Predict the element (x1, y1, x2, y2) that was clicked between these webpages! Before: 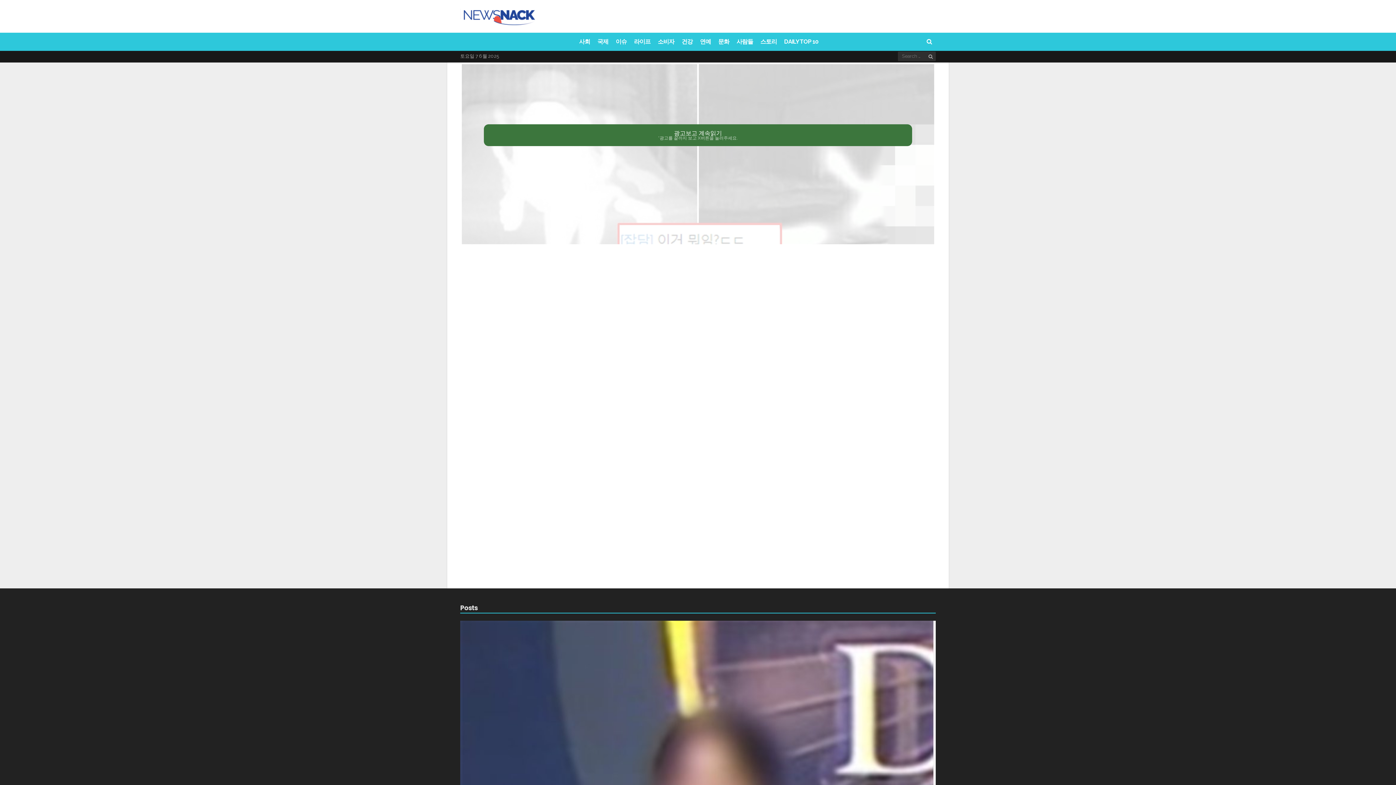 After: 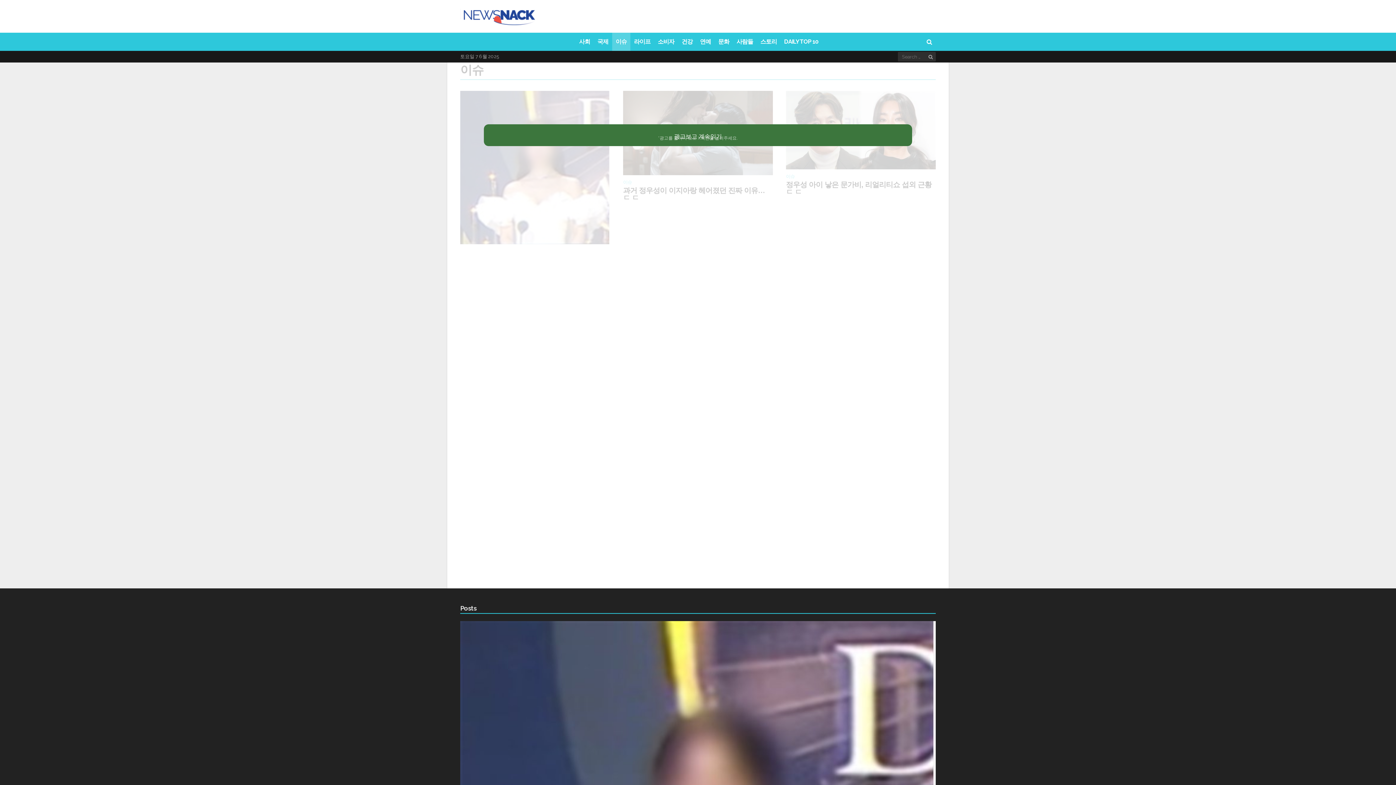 Action: label: 이슈 bbox: (612, 32, 630, 50)